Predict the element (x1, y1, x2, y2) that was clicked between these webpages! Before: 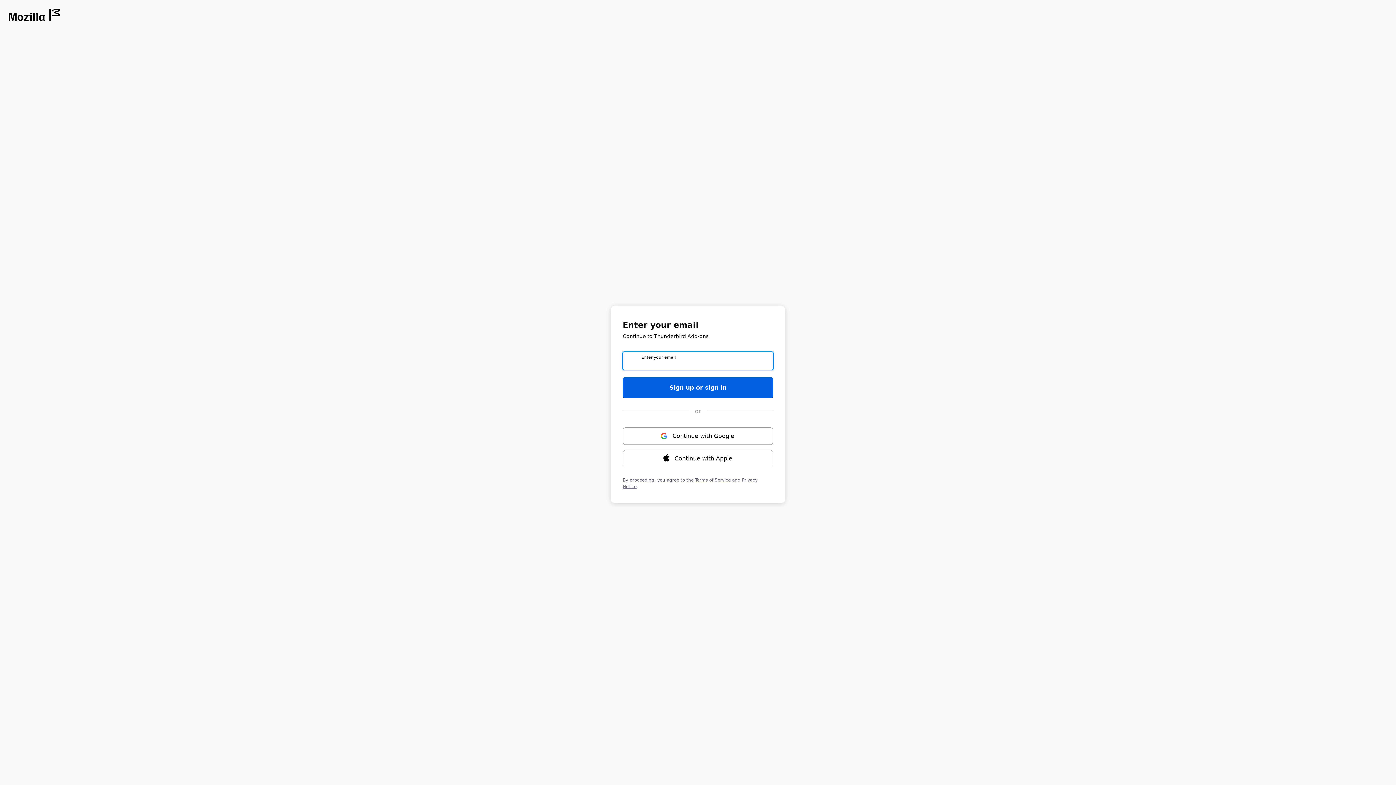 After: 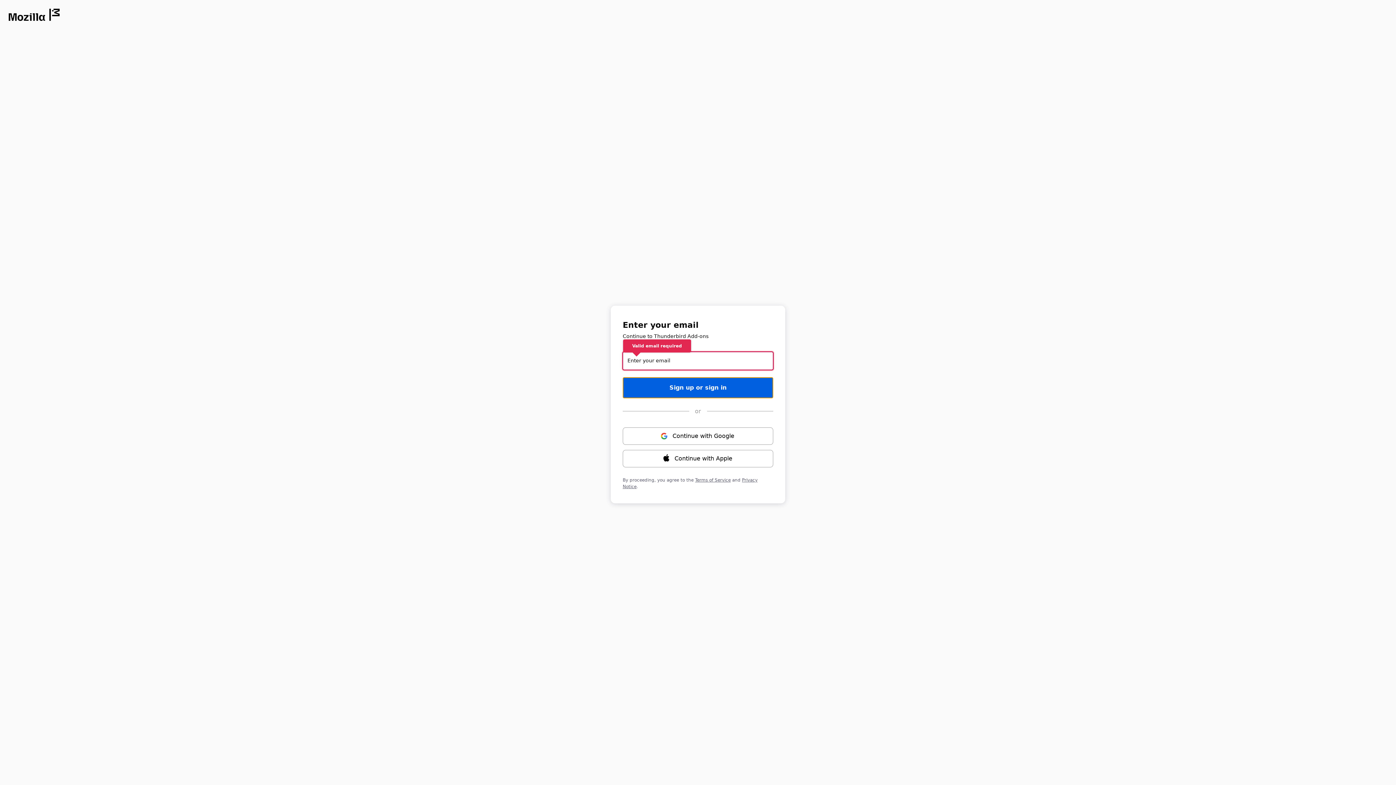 Action: label: Sign up or sign in bbox: (622, 377, 773, 398)